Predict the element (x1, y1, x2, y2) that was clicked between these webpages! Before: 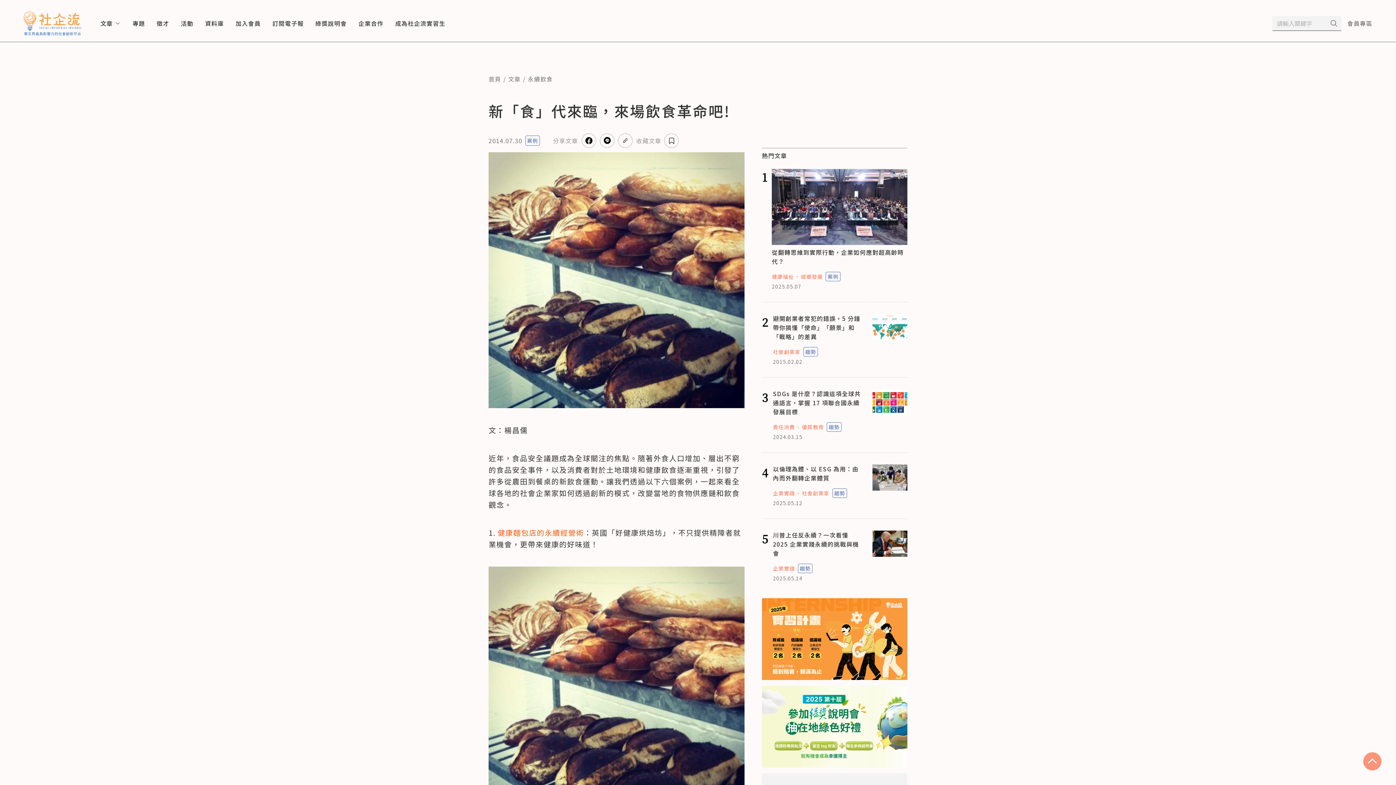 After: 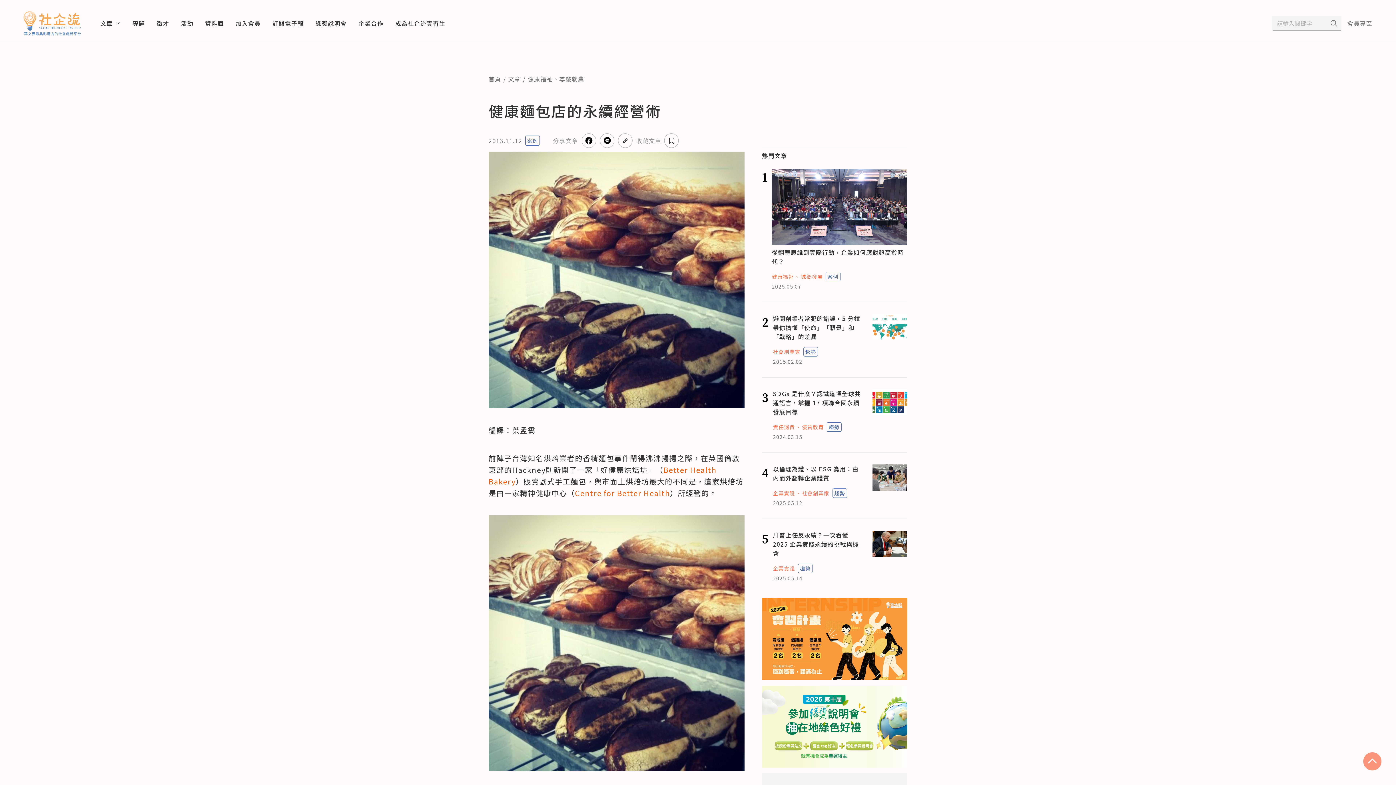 Action: label: 健康麵包店的永續經營術 bbox: (497, 527, 584, 538)